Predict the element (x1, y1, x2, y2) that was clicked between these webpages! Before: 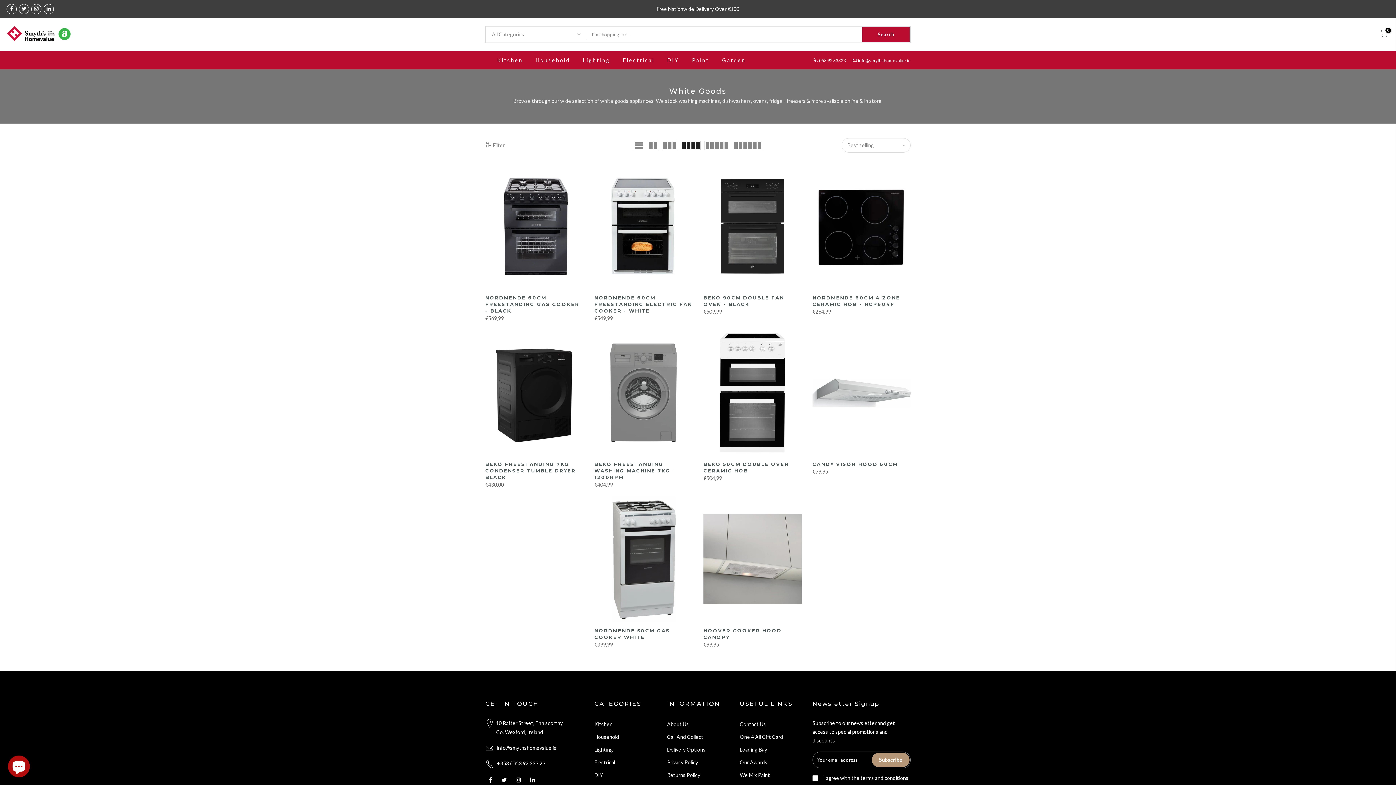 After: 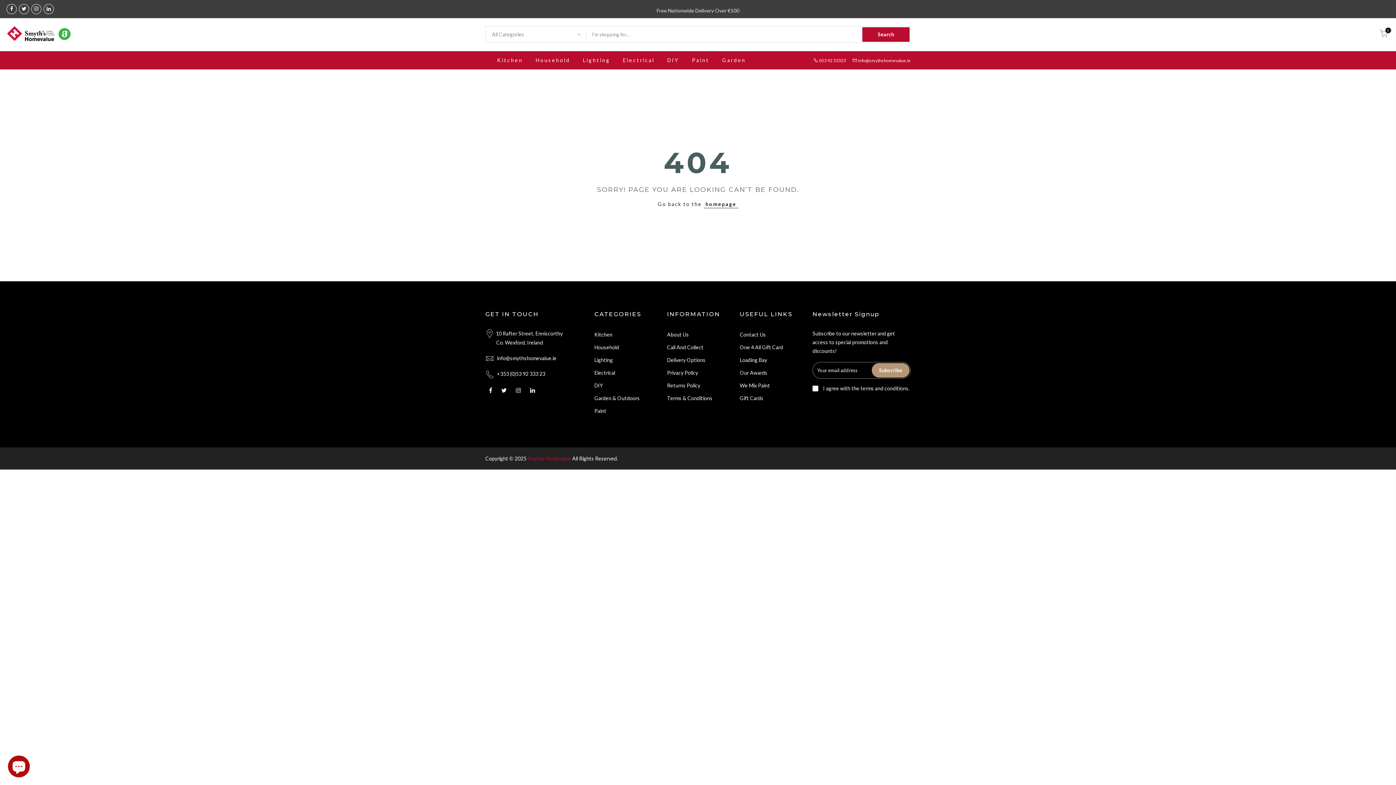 Action: bbox: (667, 734, 703, 740) label: Call And Collect